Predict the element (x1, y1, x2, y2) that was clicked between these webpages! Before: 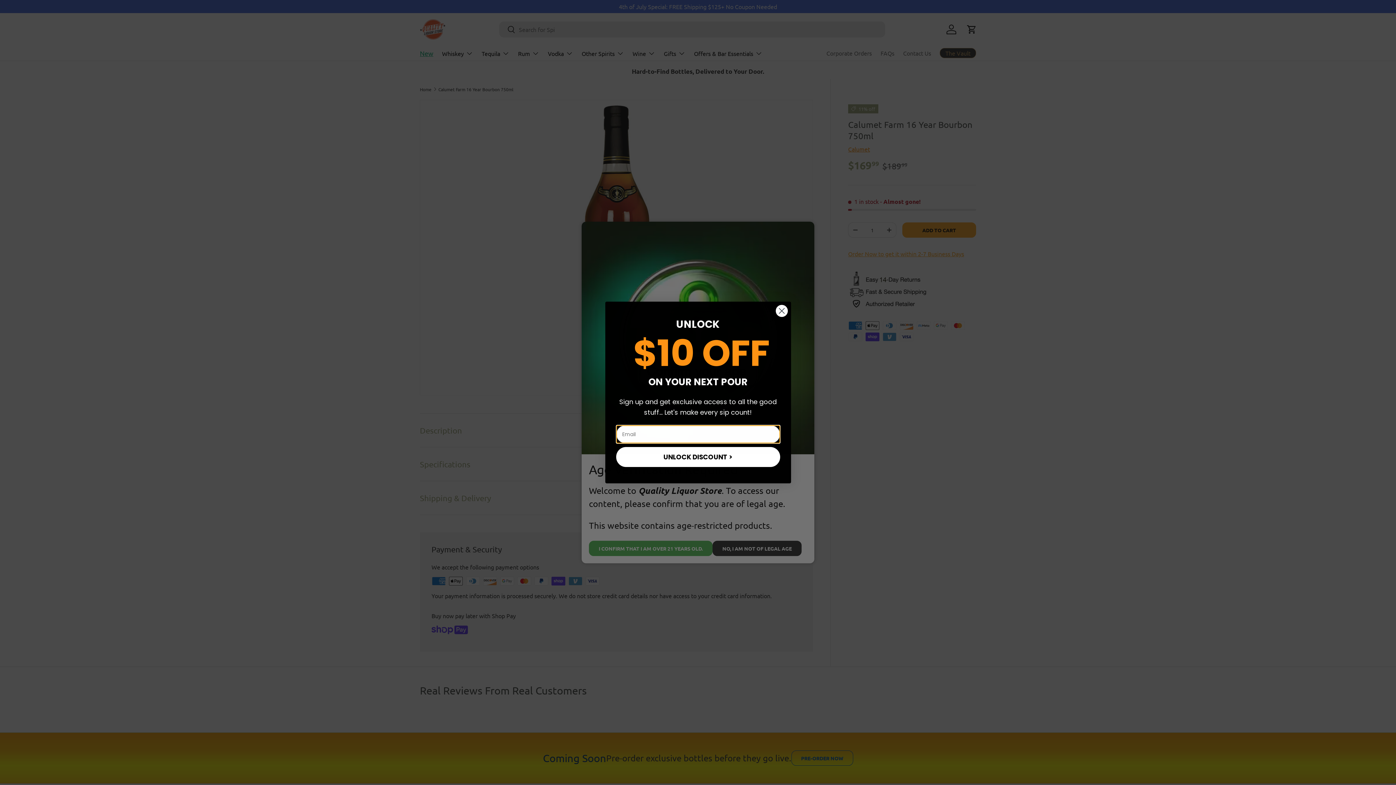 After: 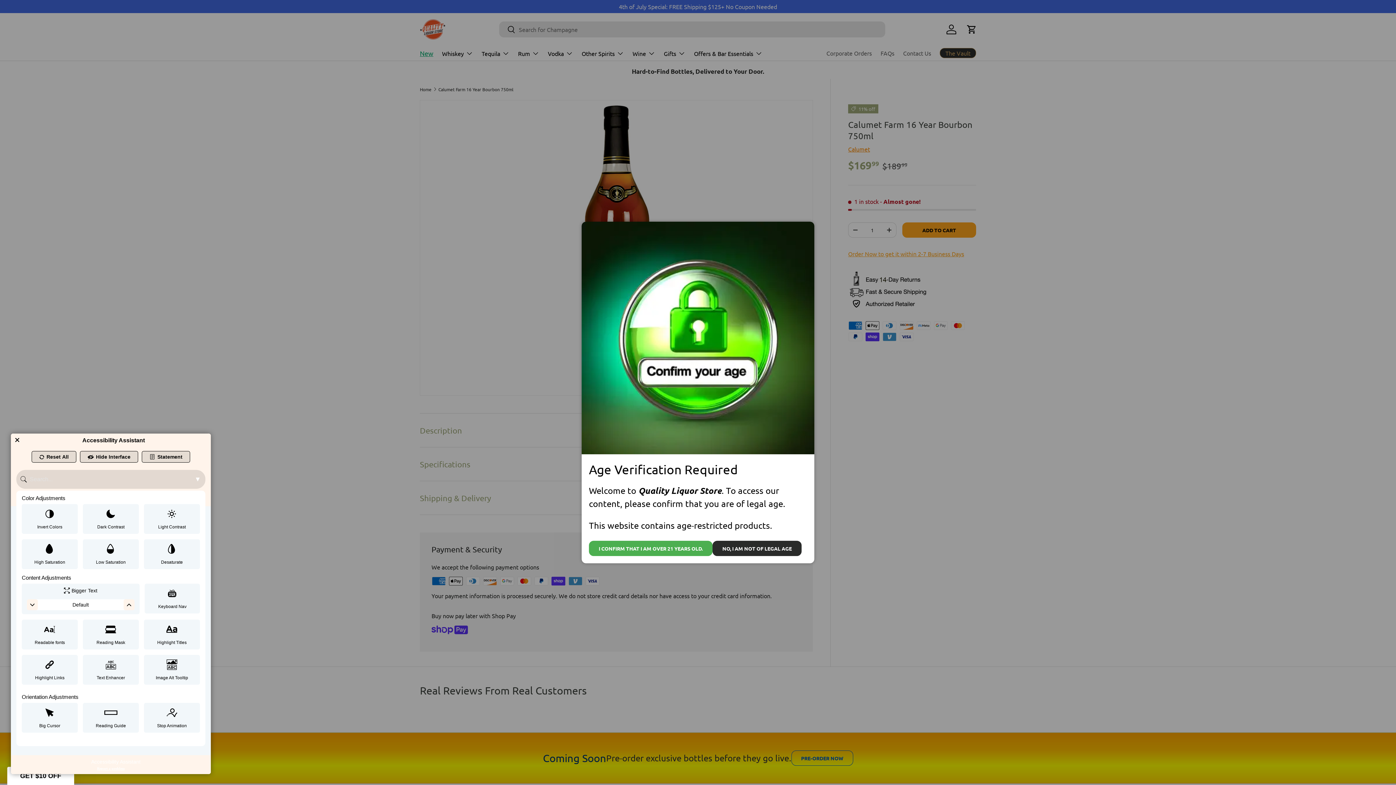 Action: label: Web Accessibility Initiative bbox: (0, 756, 5, 780)